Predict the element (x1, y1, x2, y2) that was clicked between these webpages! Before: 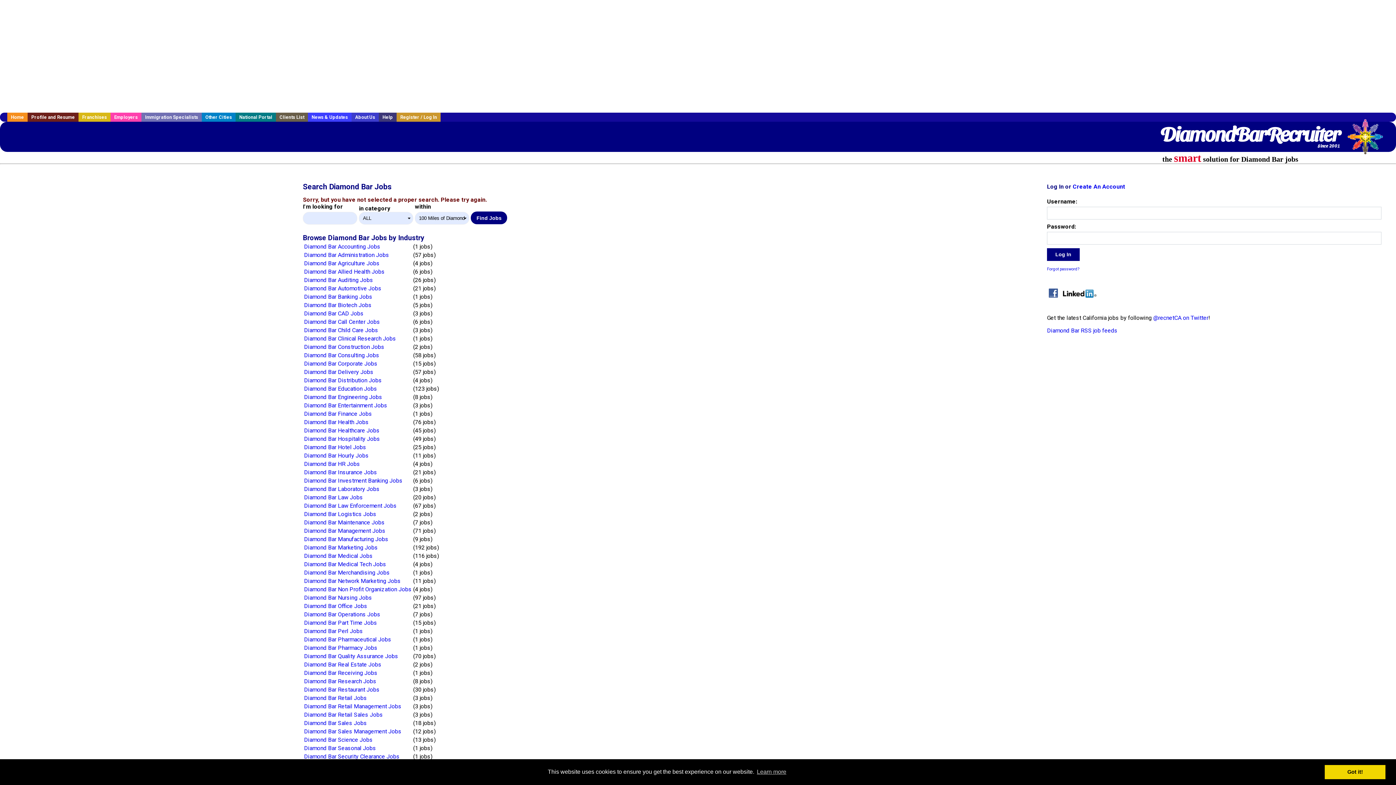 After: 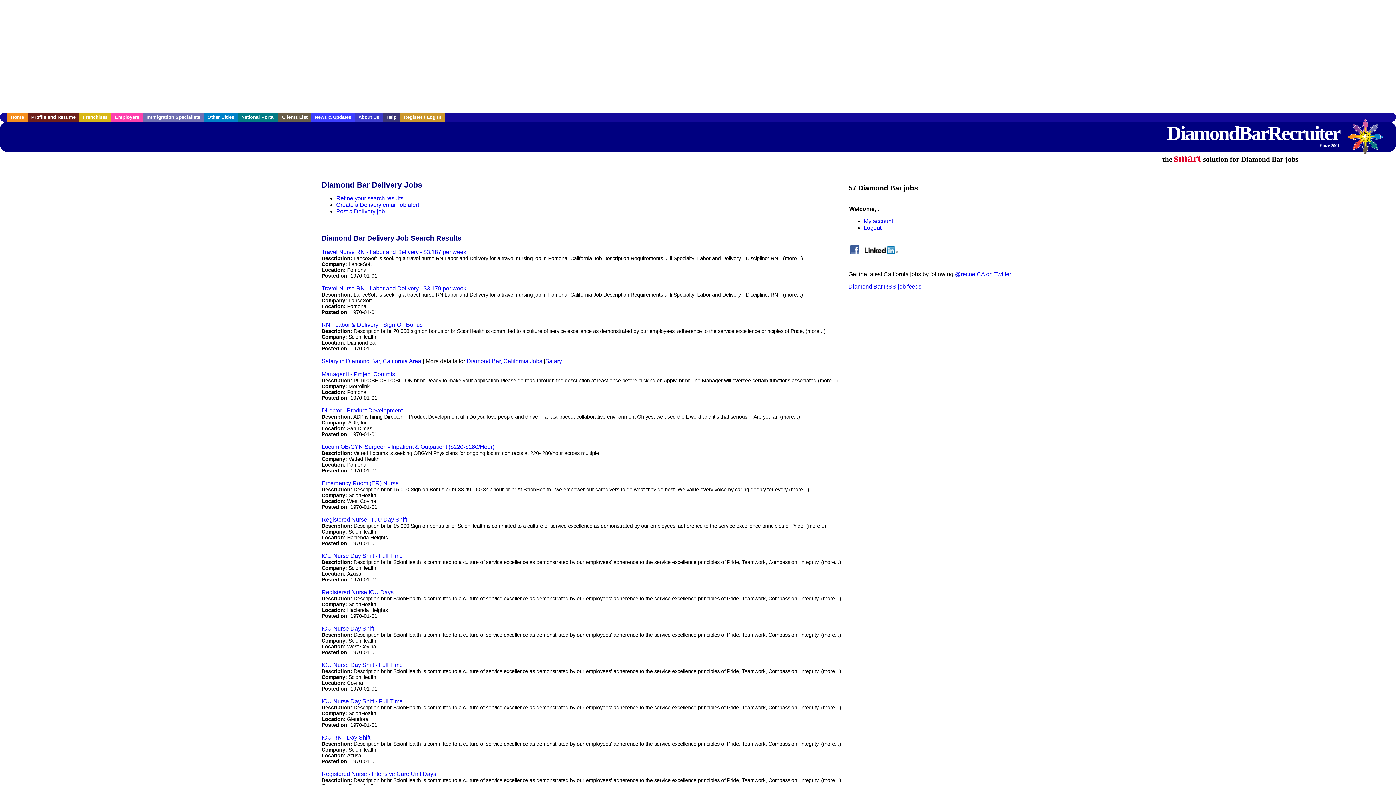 Action: bbox: (304, 368, 373, 375) label: Diamond Bar Delivery Jobs